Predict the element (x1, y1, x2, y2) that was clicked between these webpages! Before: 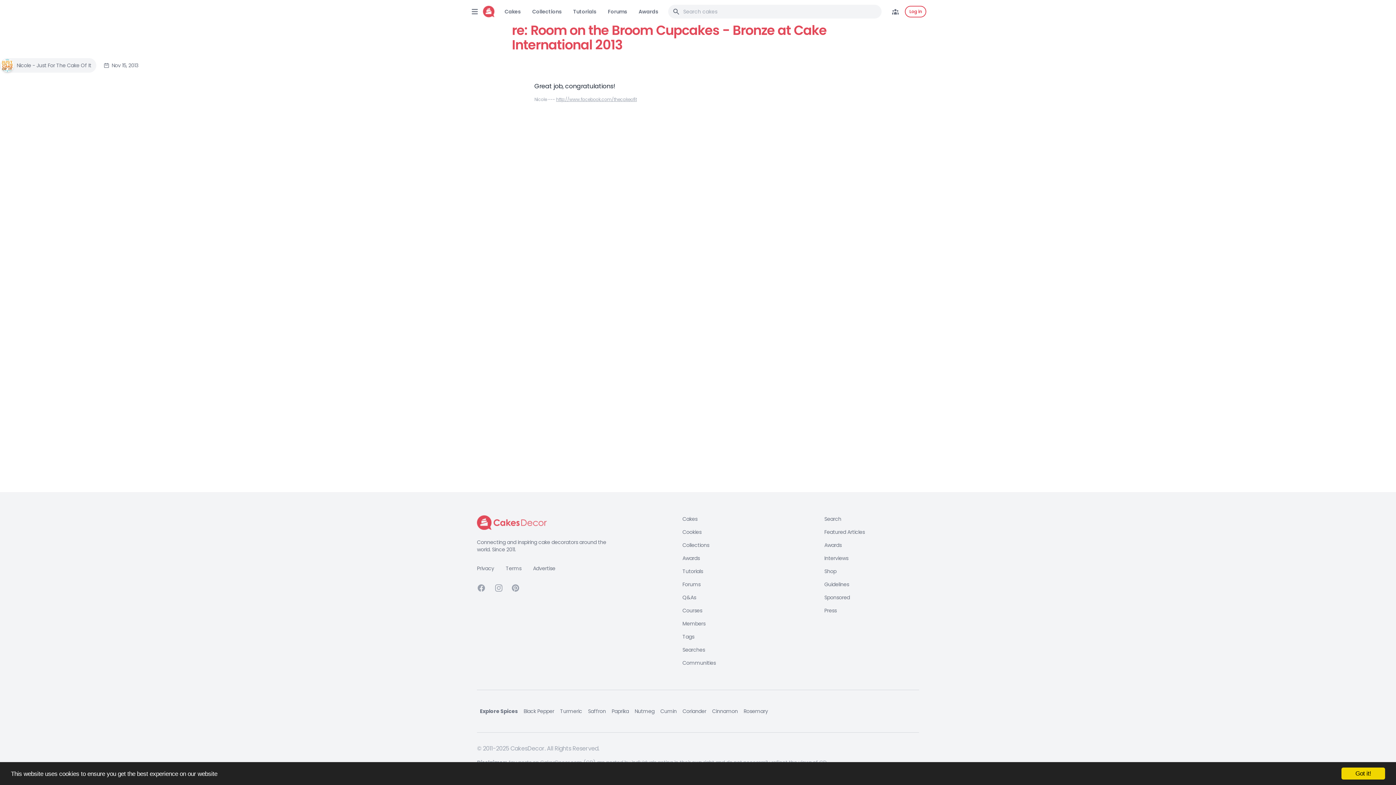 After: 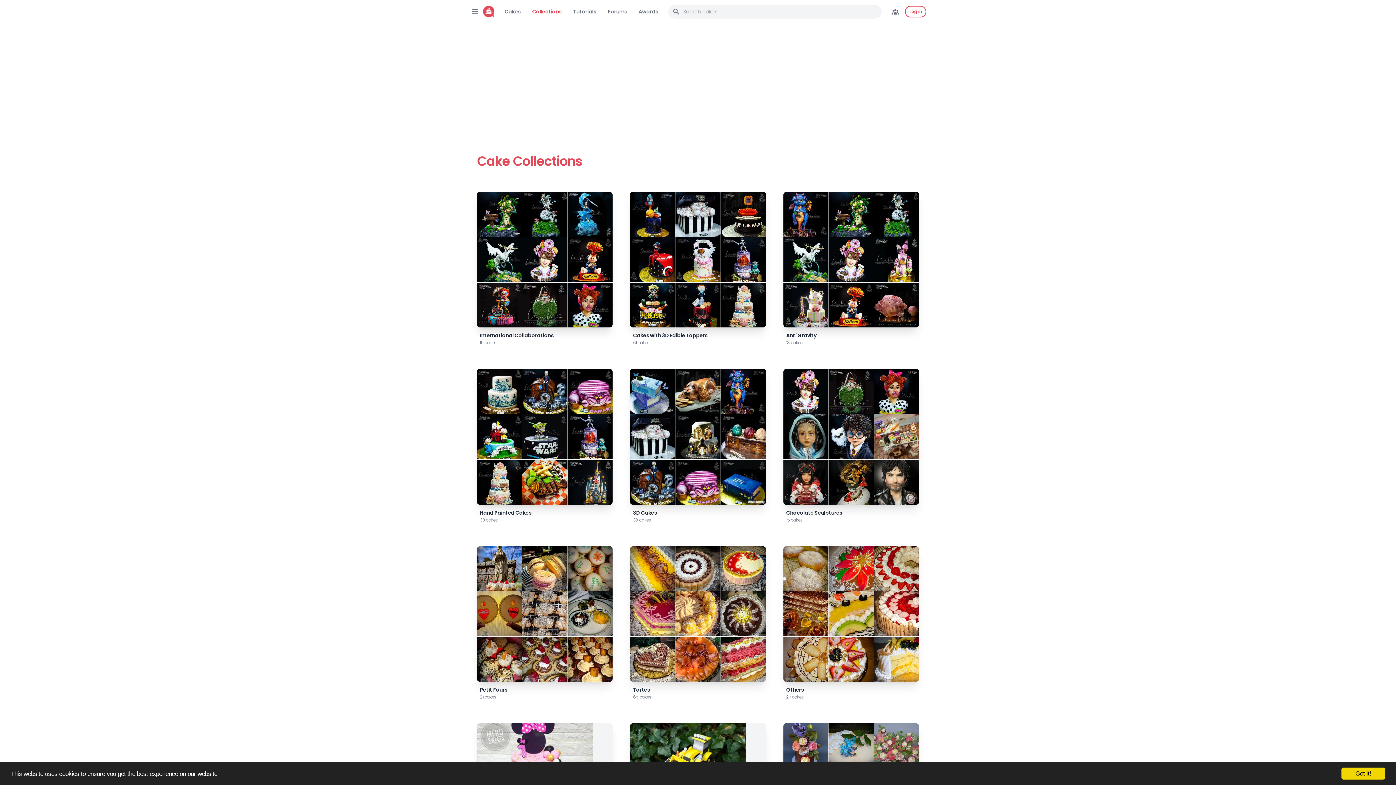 Action: bbox: (532, 8, 561, 15) label: Collections